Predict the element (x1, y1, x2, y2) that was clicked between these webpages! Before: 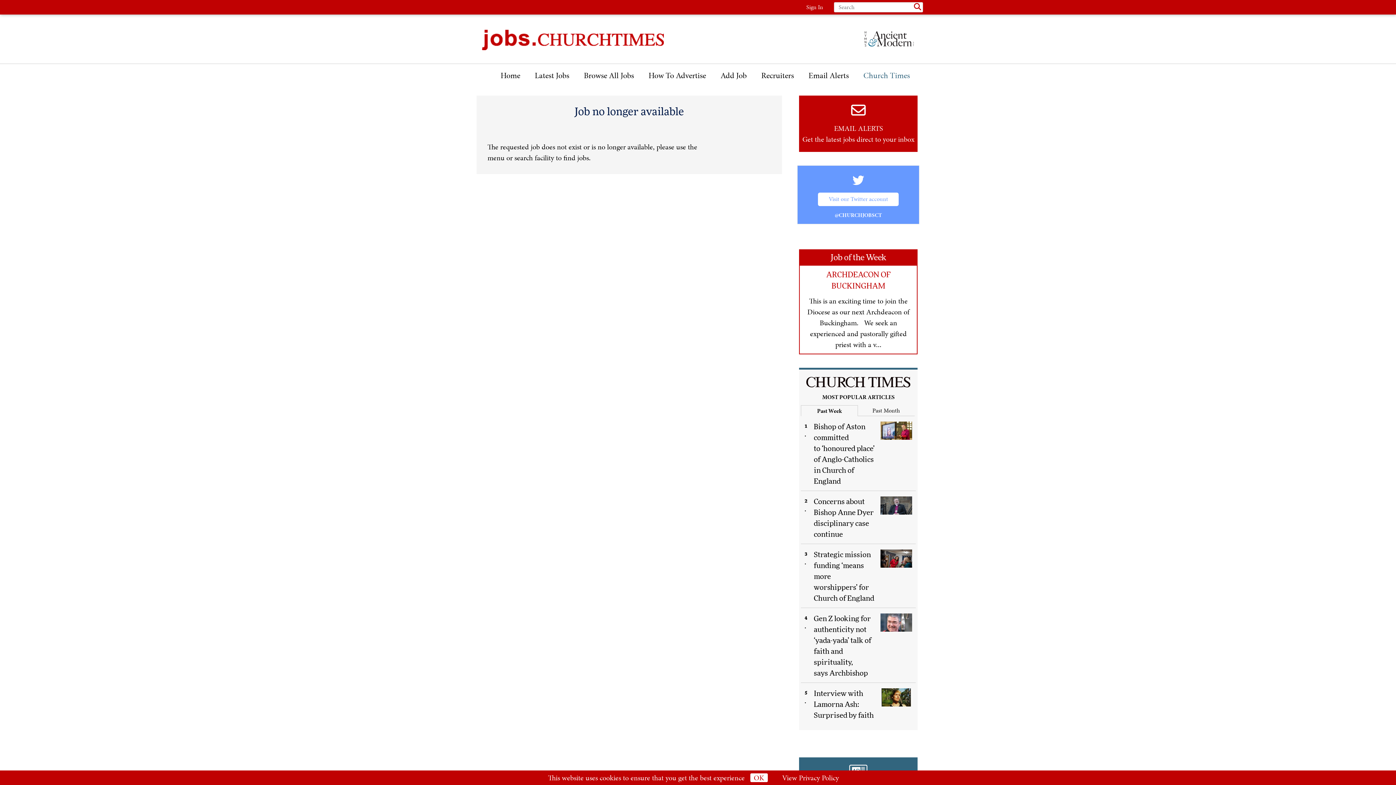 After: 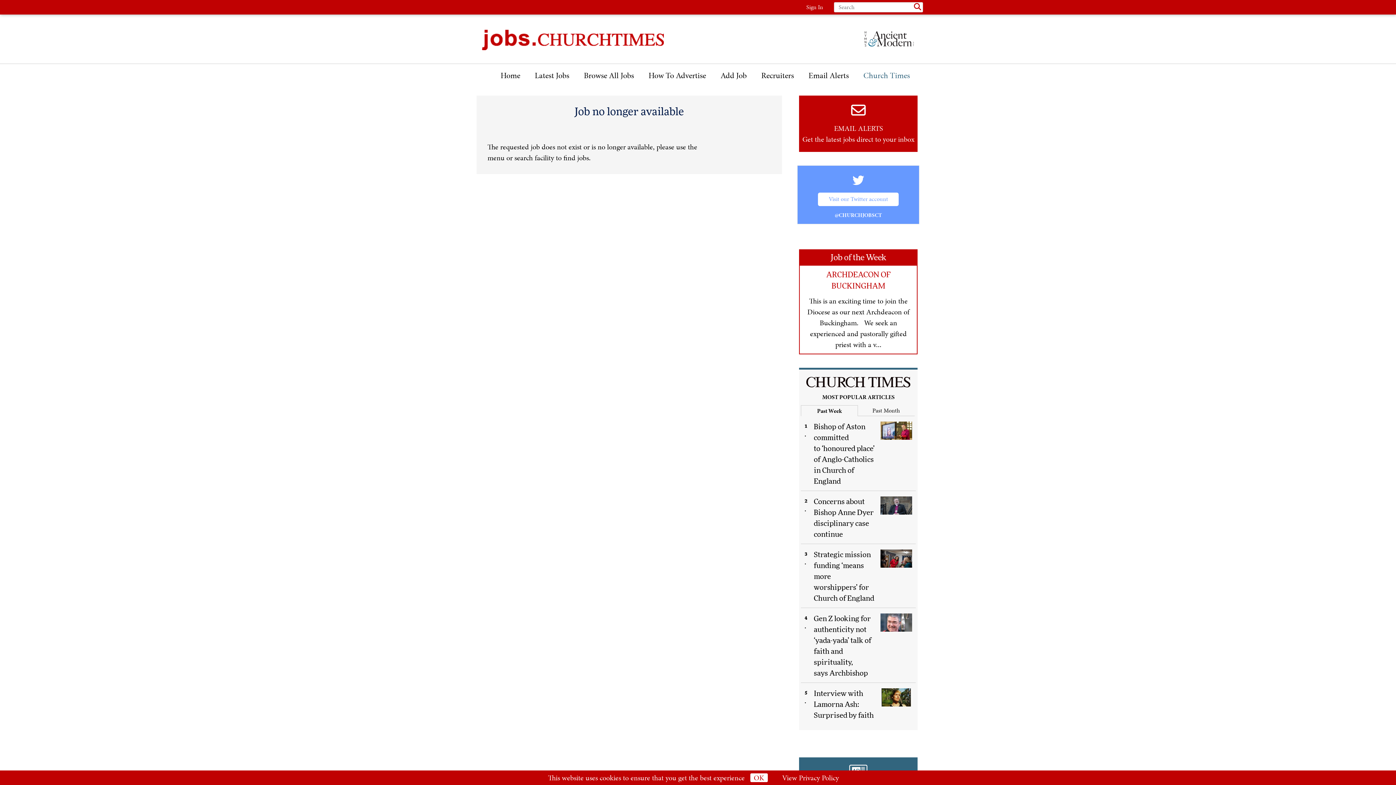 Action: bbox: (778, 773, 842, 782) label: View Privacy Policy